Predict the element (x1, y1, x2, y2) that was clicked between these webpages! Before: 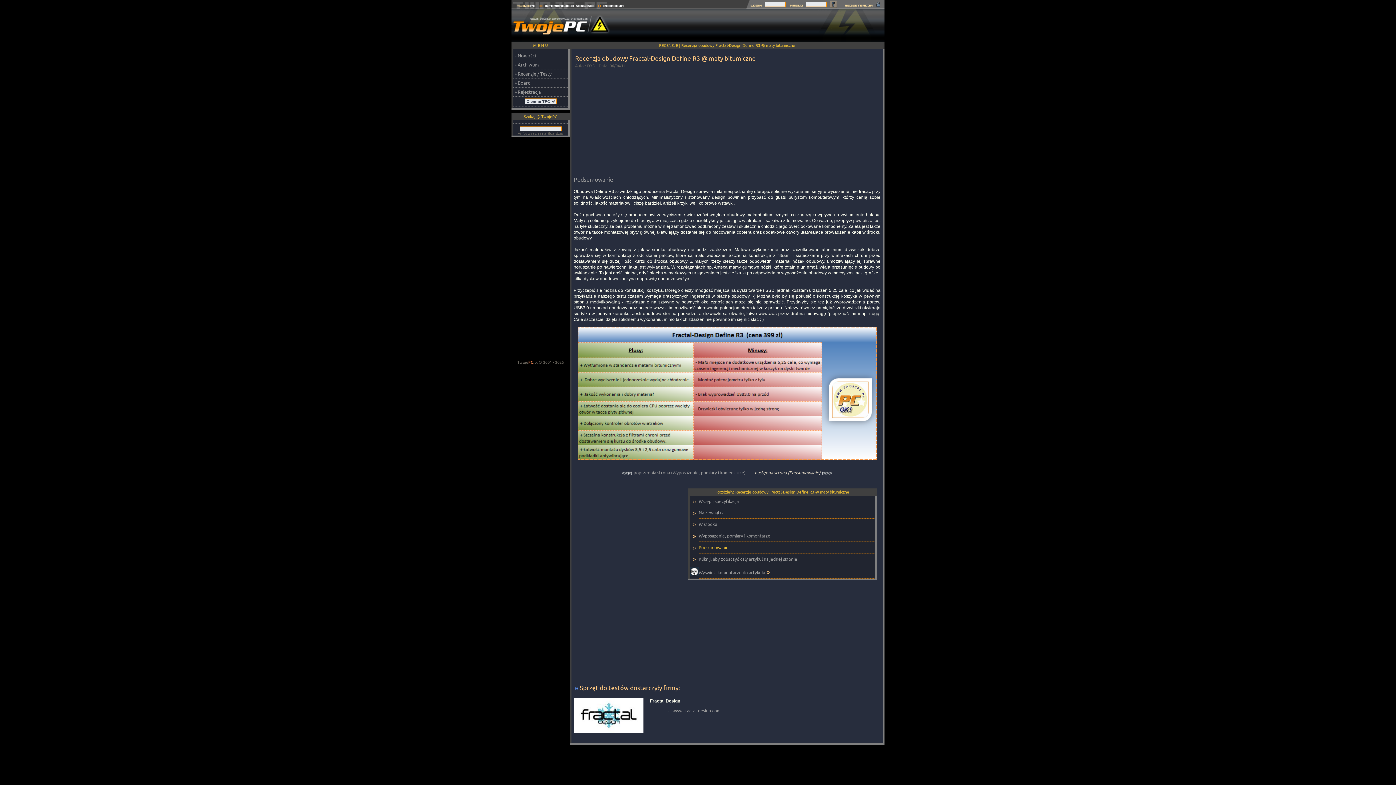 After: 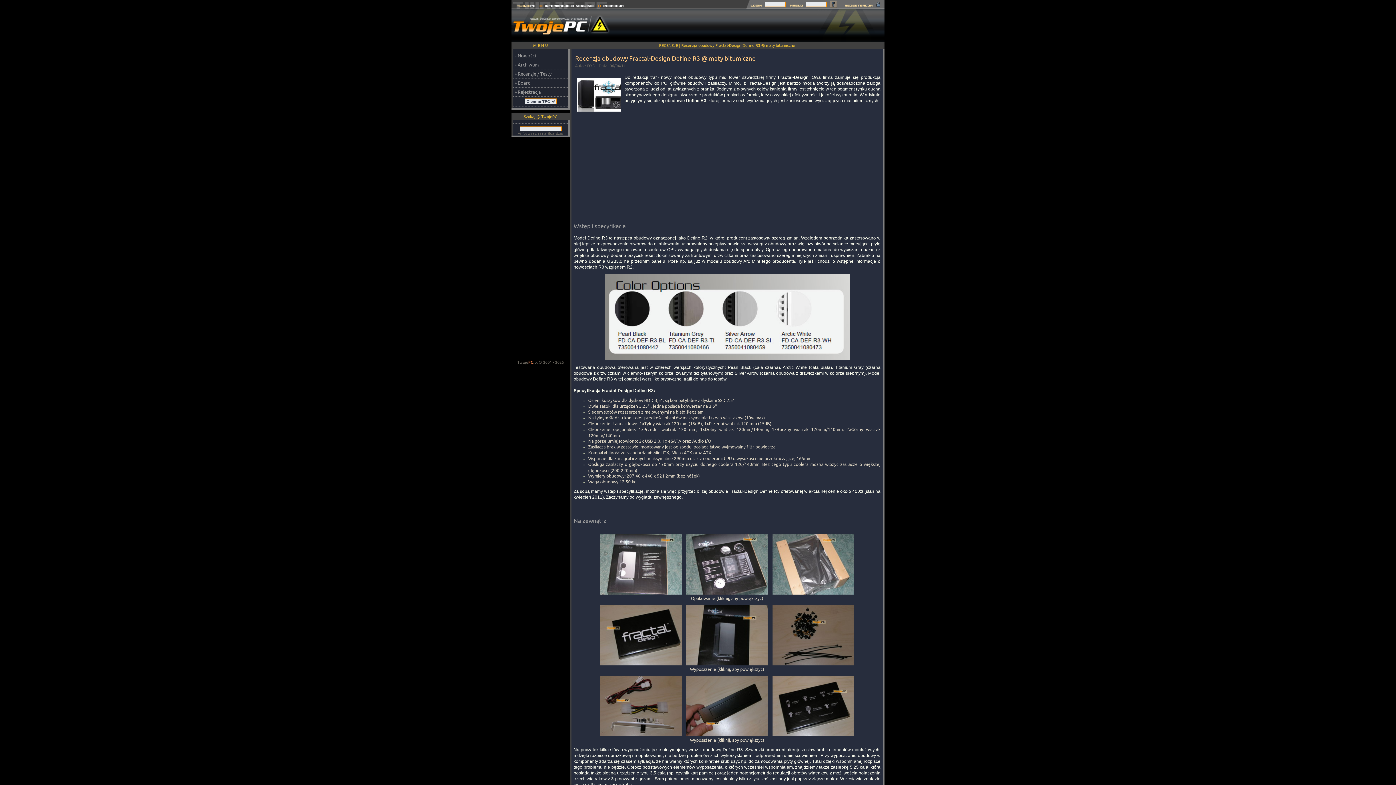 Action: bbox: (698, 557, 797, 561) label: Kliknij, aby zobaczyć cały artykuł na jednej stronie